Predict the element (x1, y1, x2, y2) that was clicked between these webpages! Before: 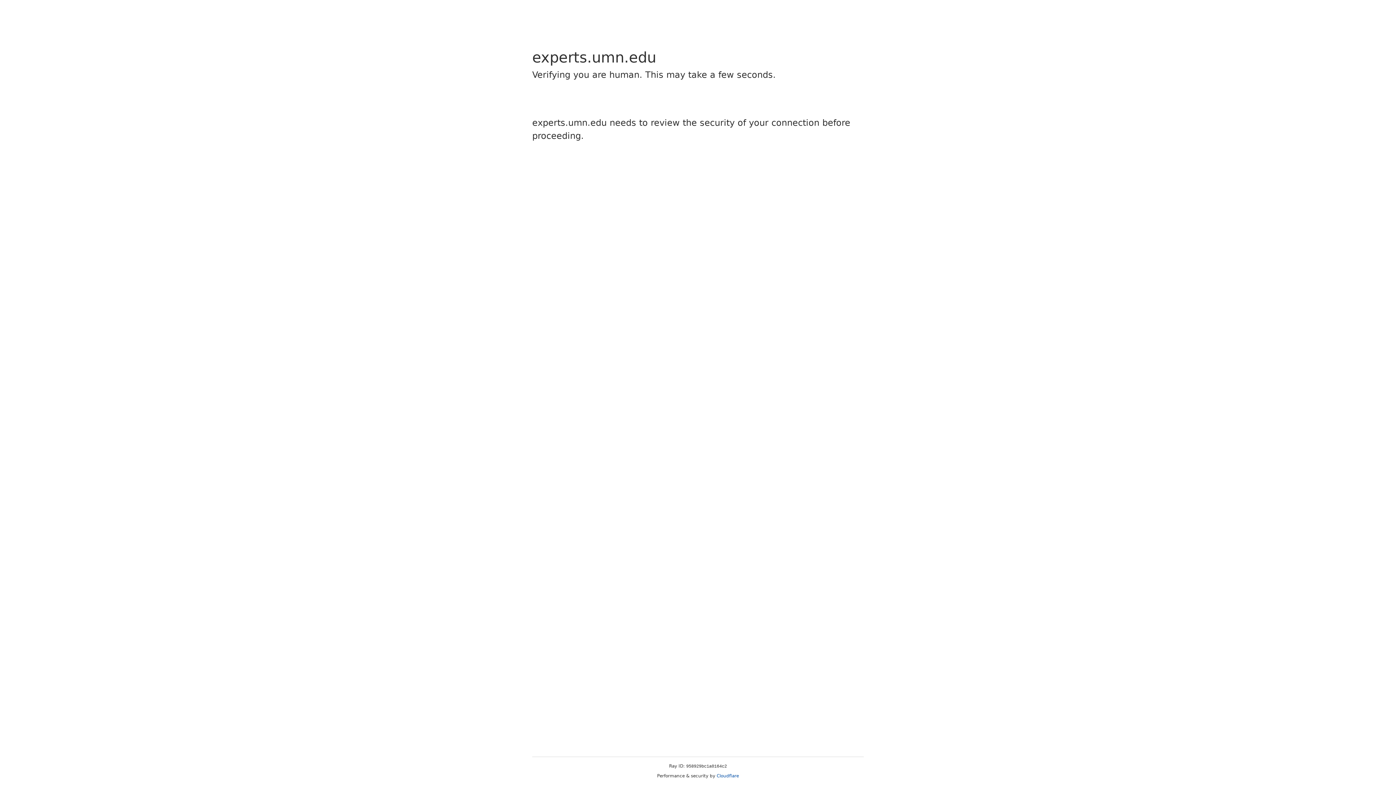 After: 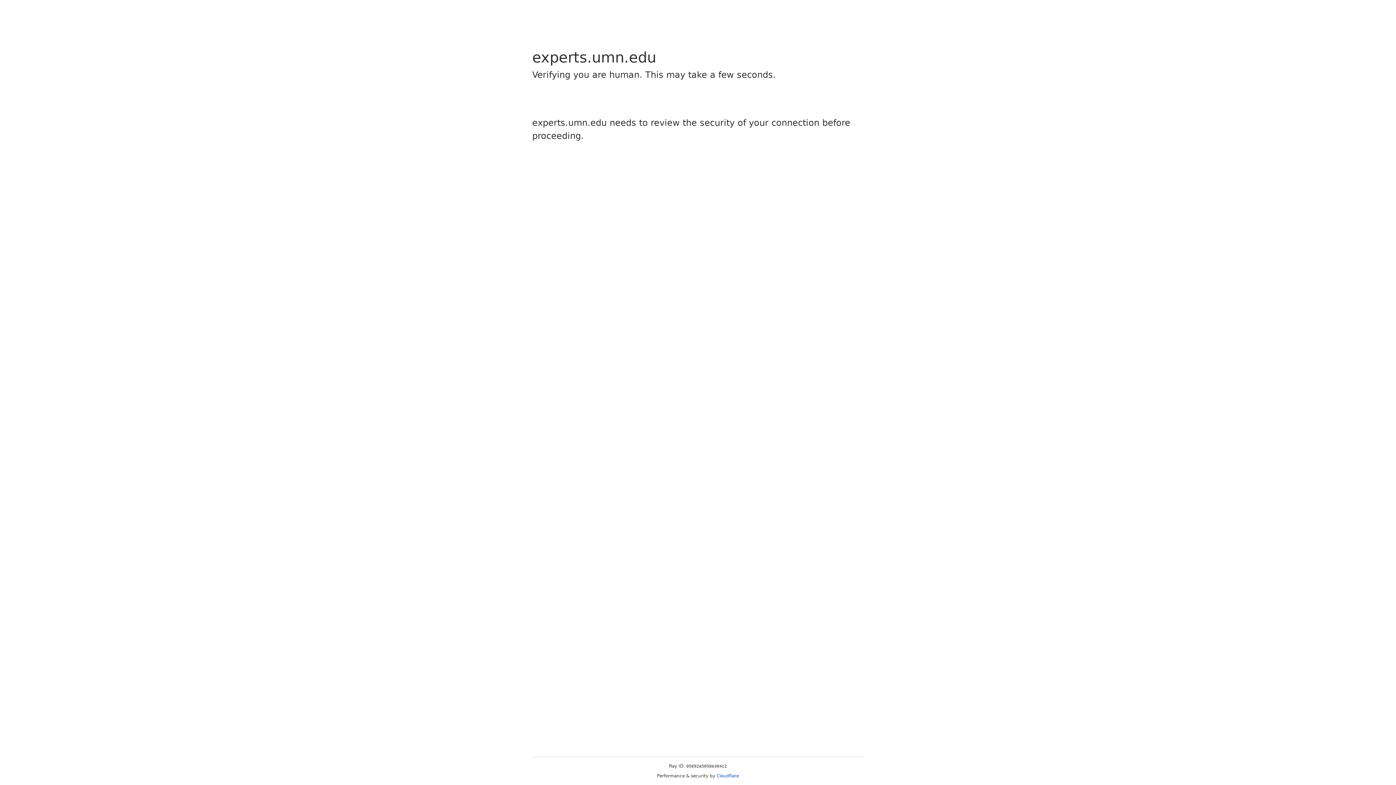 Action: bbox: (716, 773, 739, 778) label: Cloudflare